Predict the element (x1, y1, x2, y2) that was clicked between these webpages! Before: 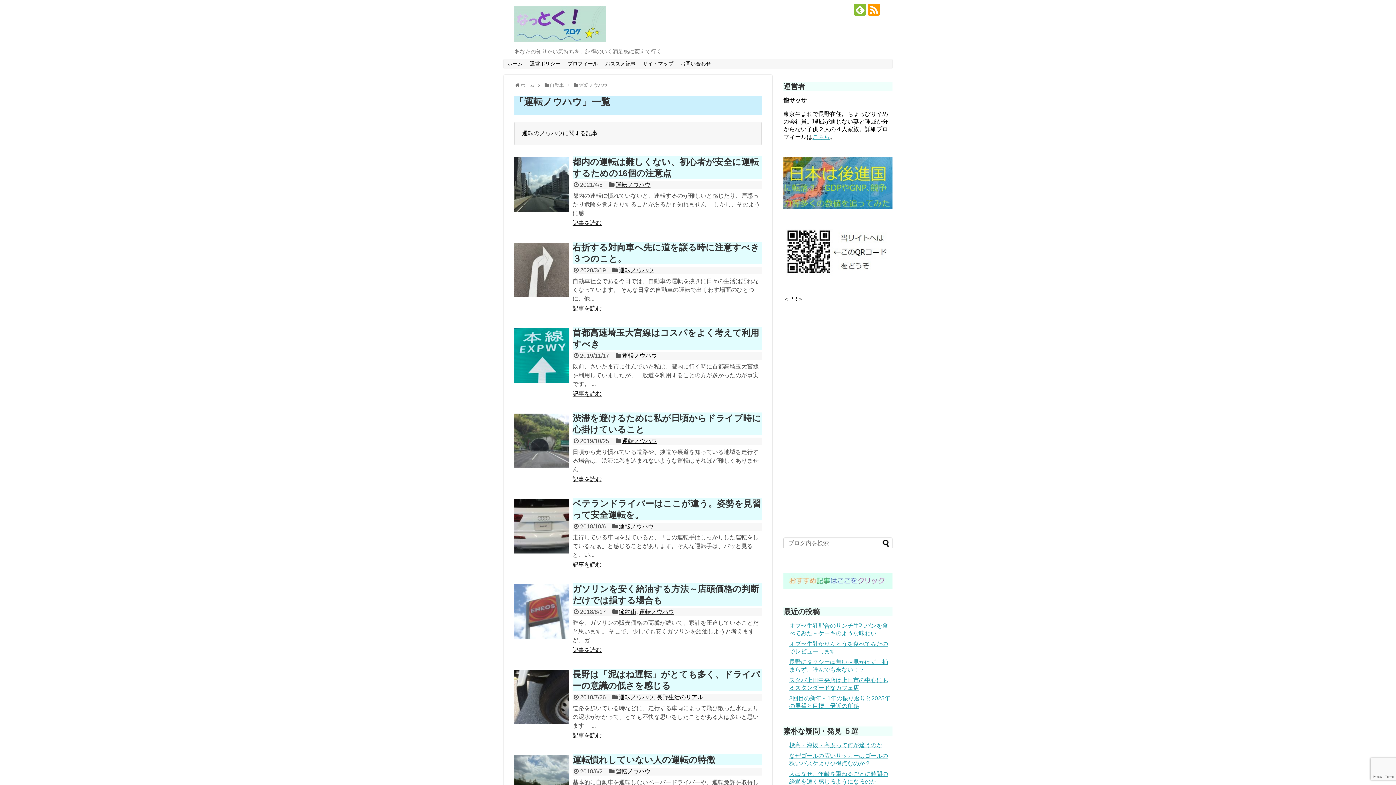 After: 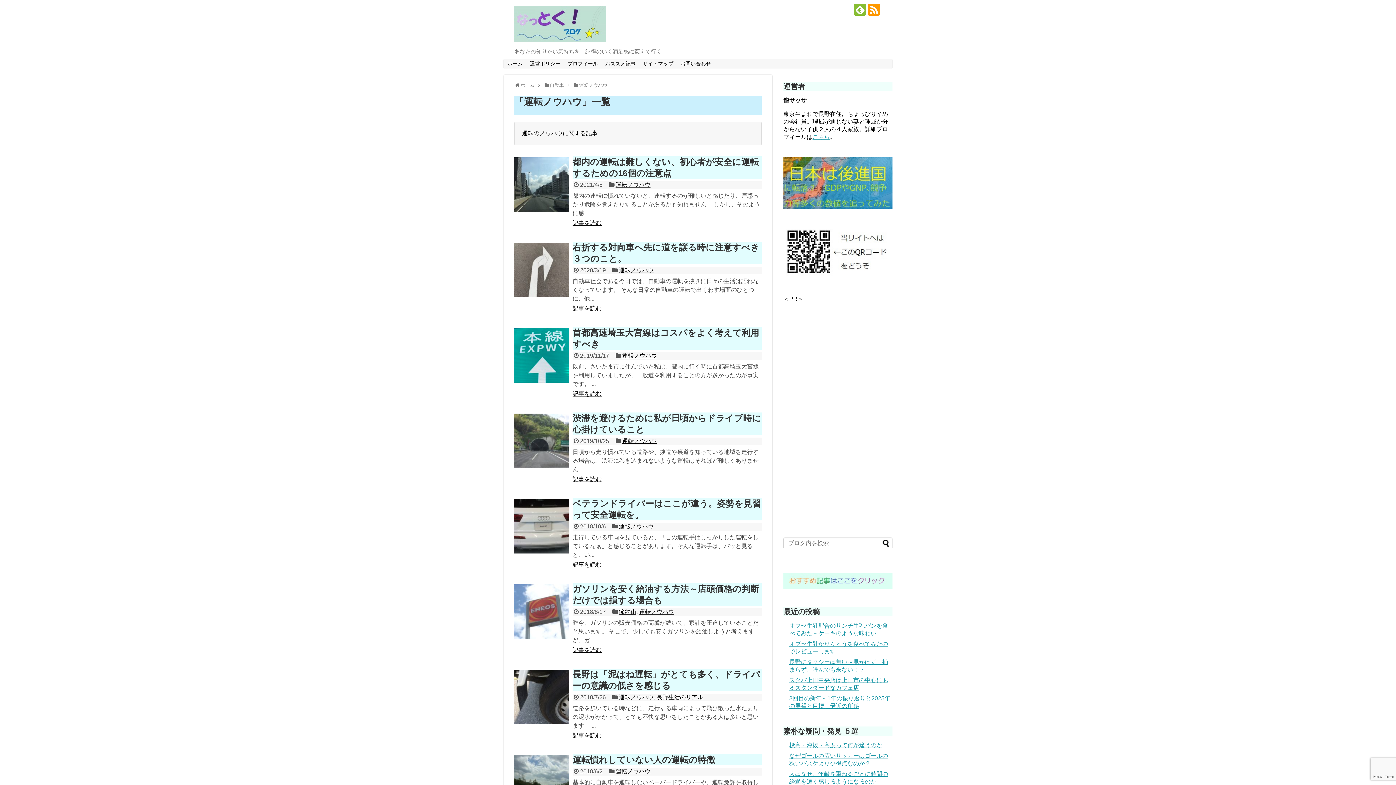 Action: label: 運転ノウハウ bbox: (622, 352, 657, 358)